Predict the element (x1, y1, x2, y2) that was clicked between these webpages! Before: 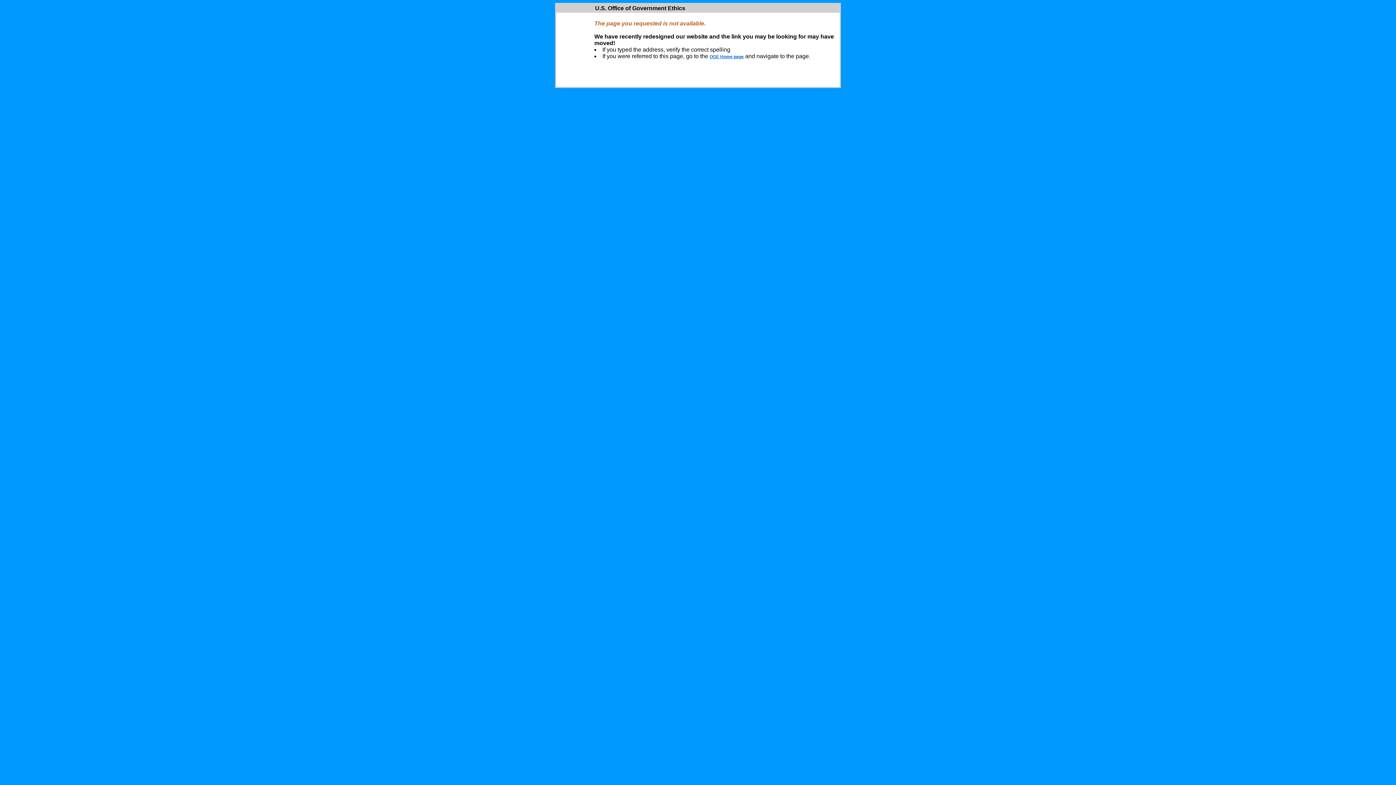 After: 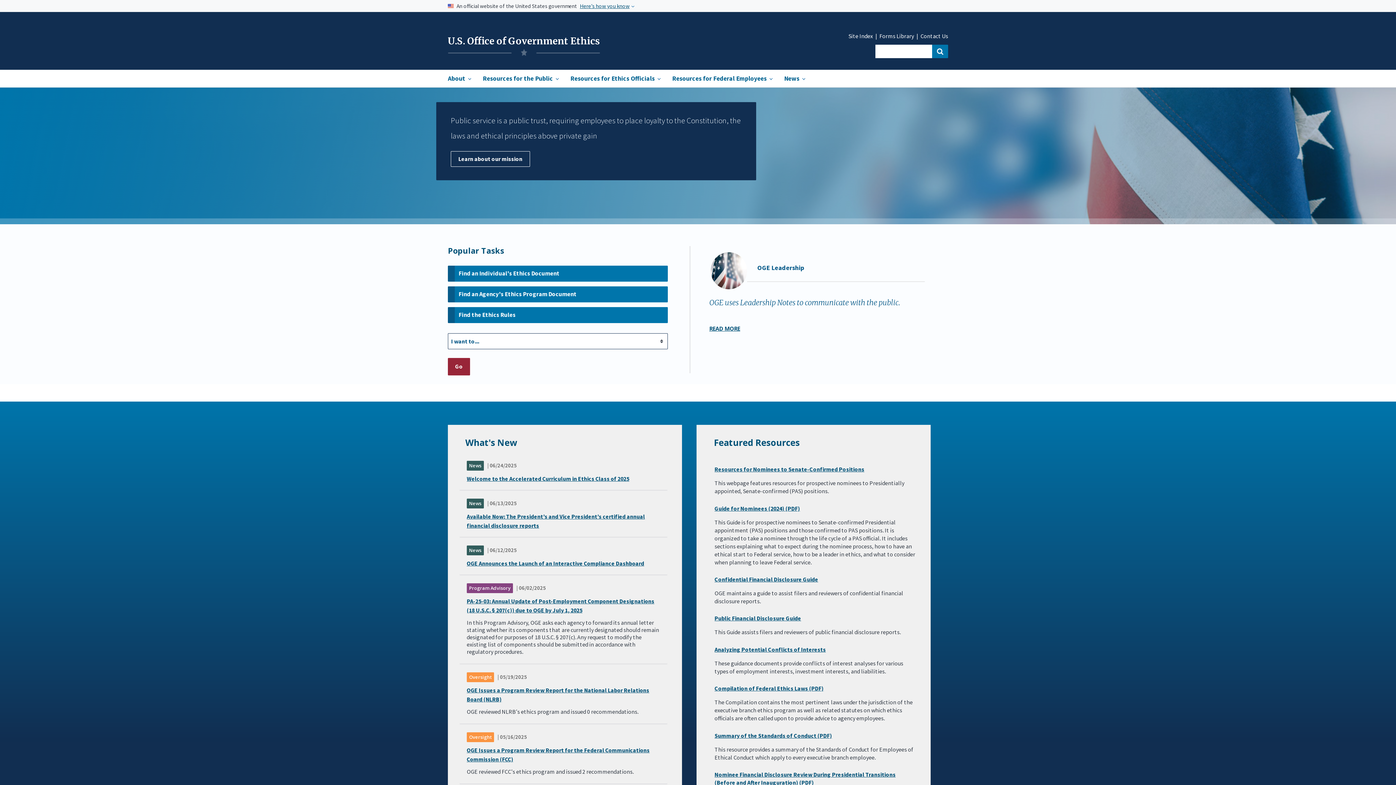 Action: bbox: (709, 54, 744, 59) label: OGE Home page